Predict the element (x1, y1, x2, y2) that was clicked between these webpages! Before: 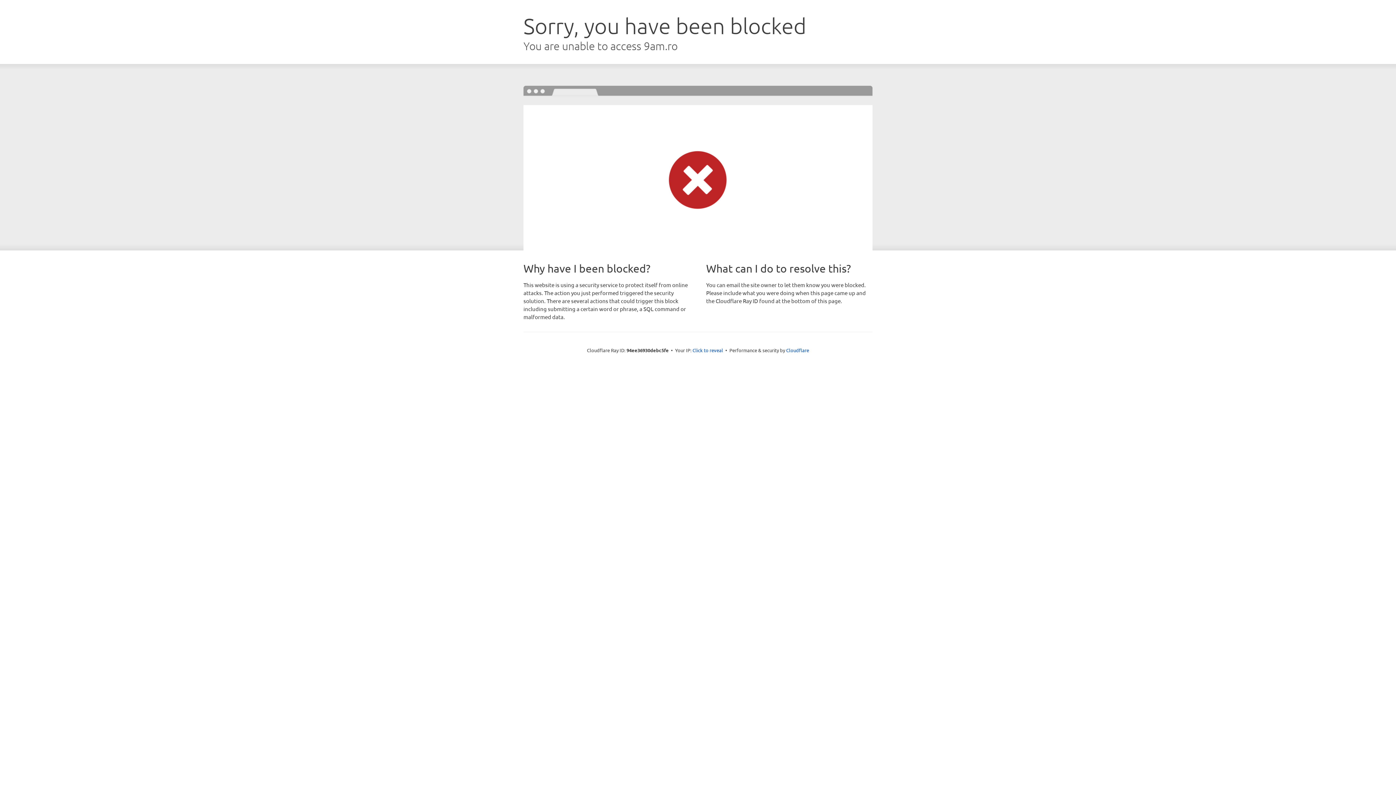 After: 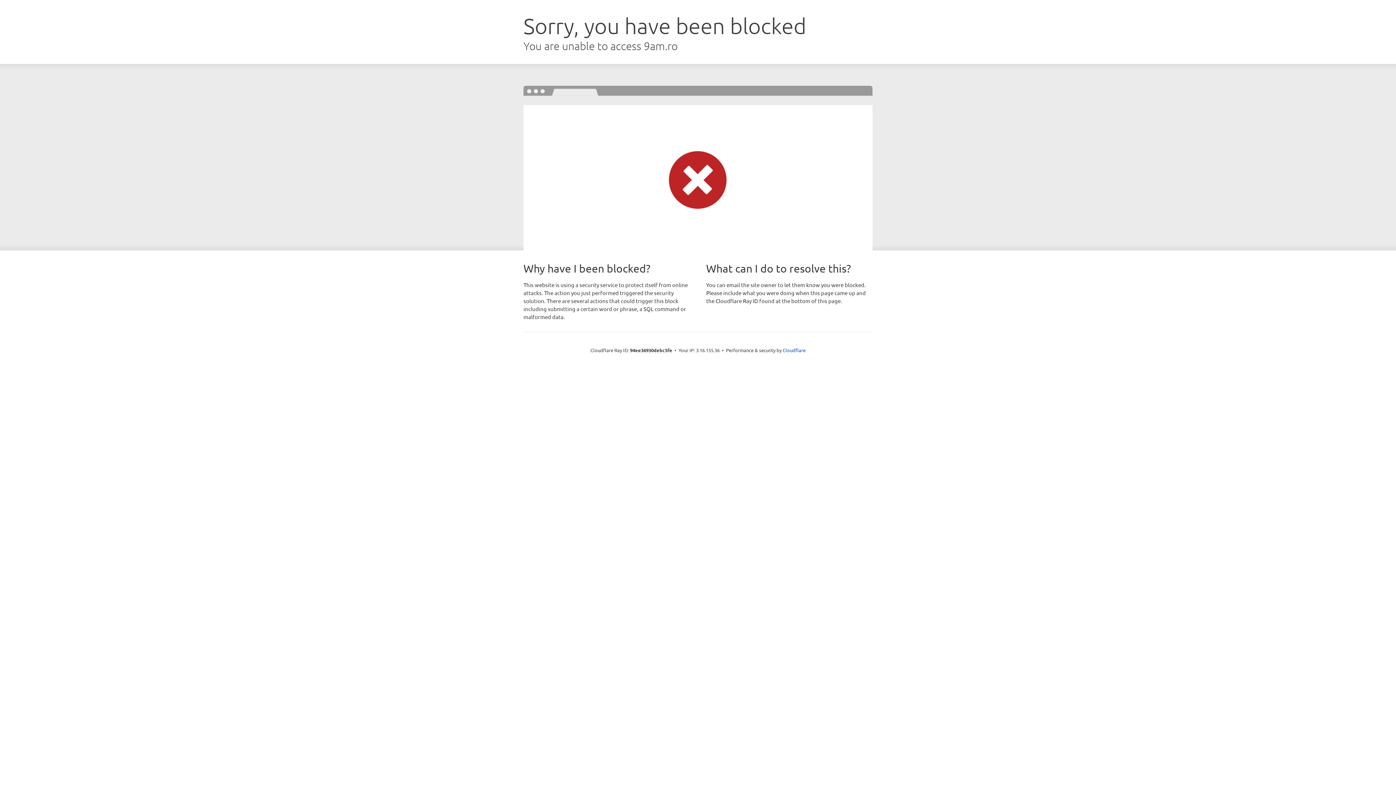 Action: label: Click to reveal bbox: (692, 346, 723, 353)